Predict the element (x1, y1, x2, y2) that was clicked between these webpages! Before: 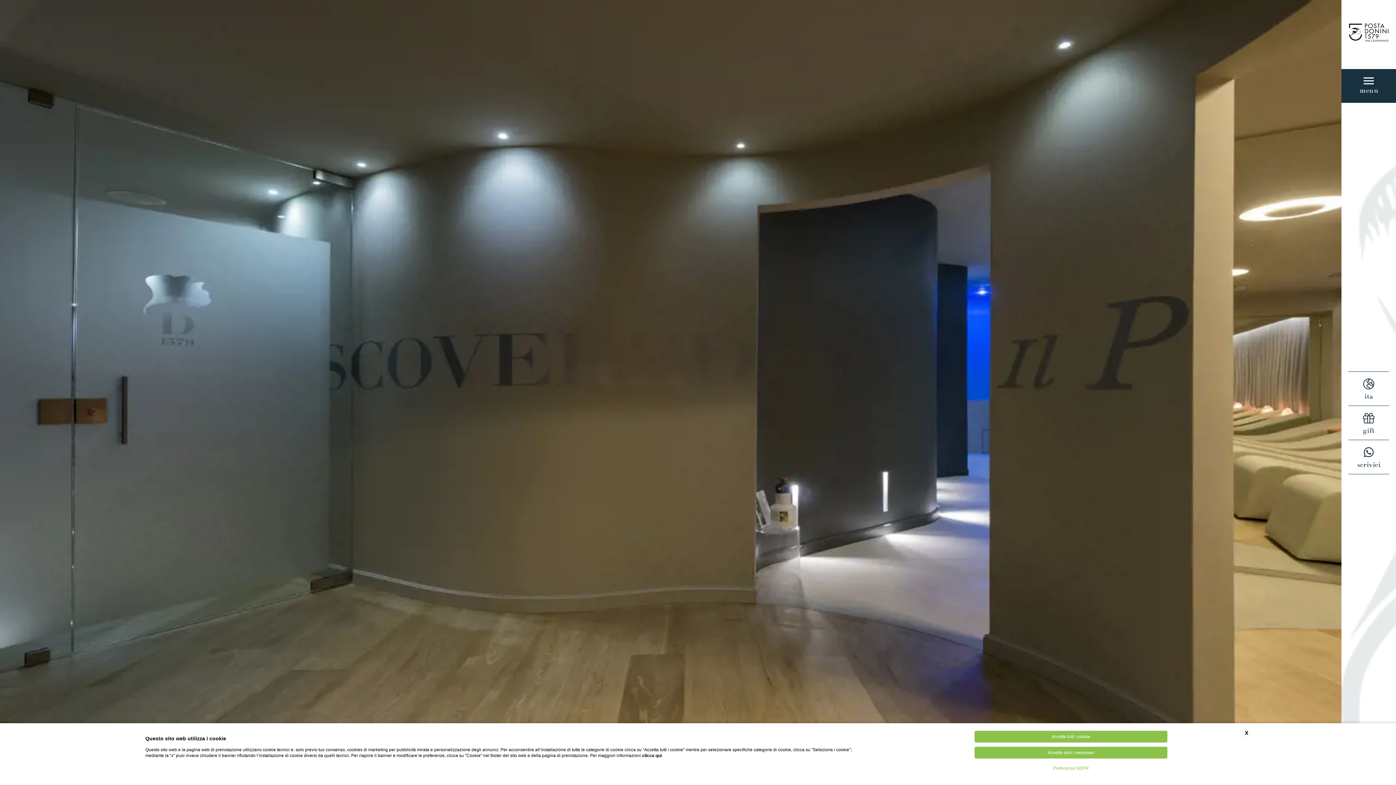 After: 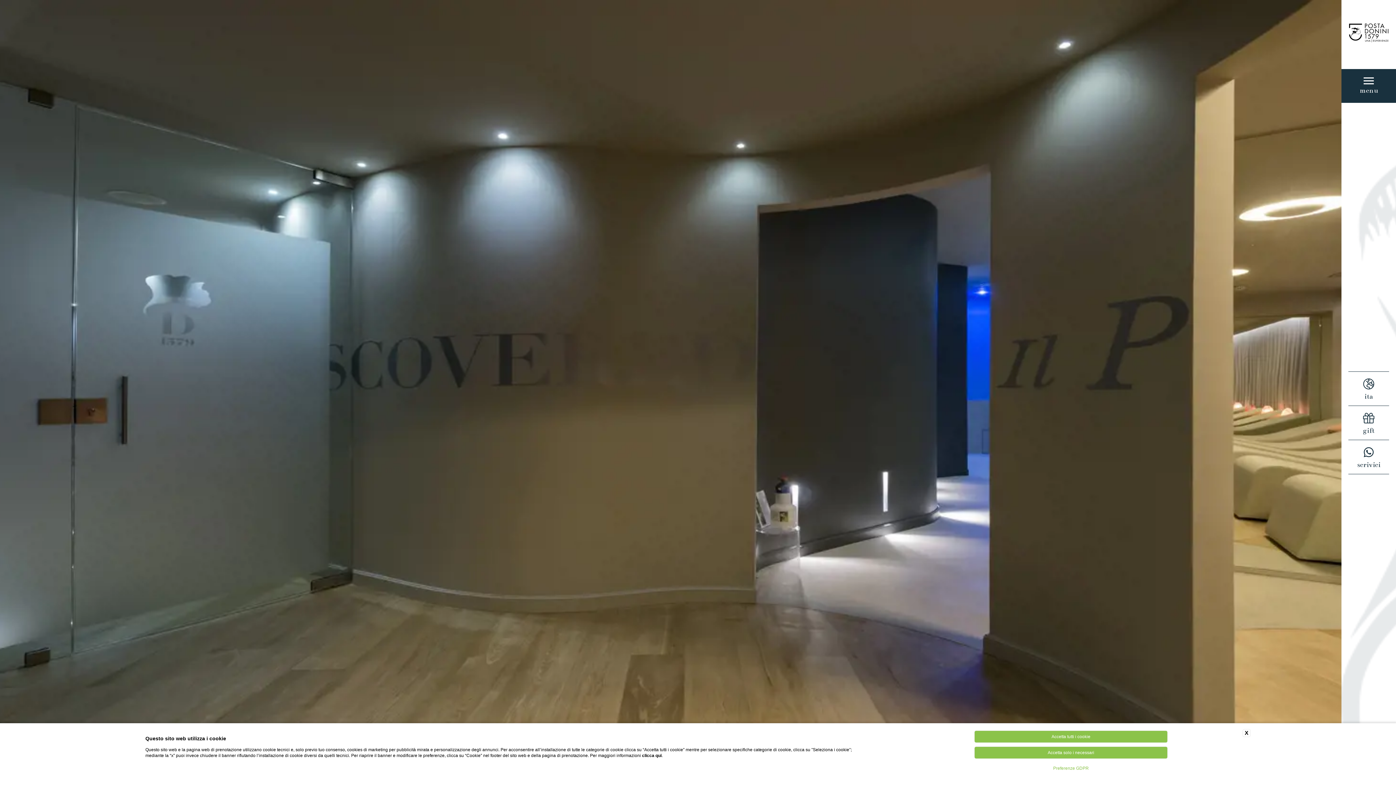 Action: label: scrivici bbox: (1357, 447, 1380, 467)